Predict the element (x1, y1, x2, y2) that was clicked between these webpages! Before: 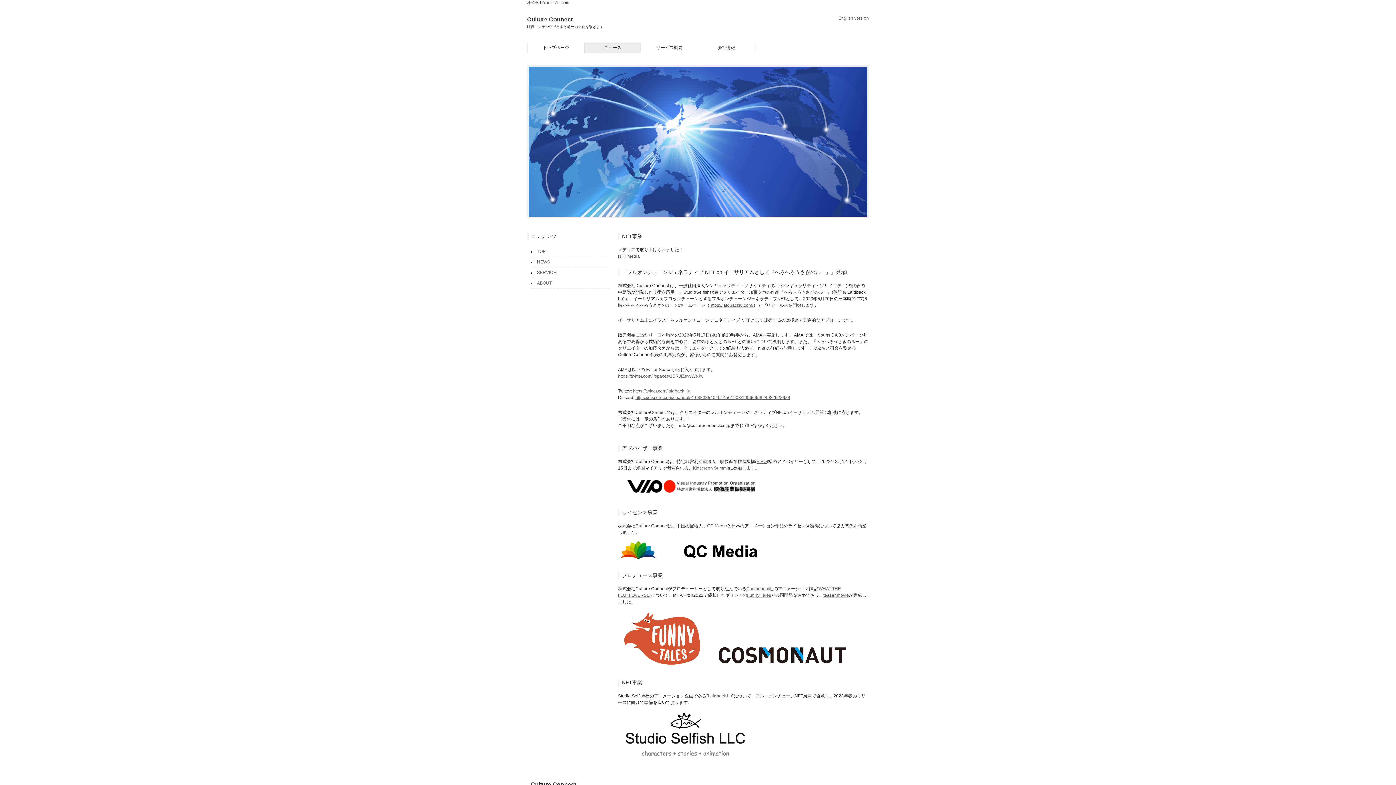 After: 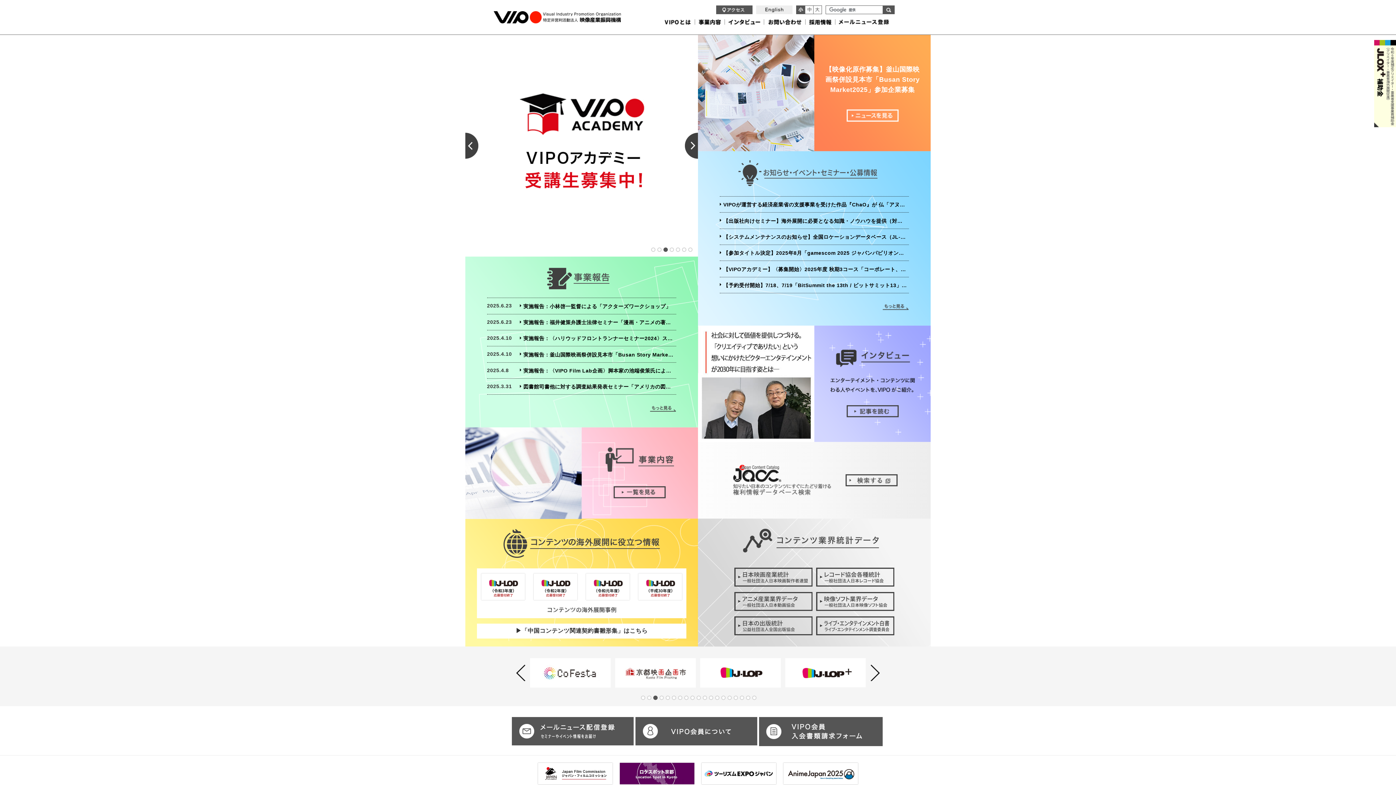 Action: label: VIPO bbox: (756, 459, 766, 464)